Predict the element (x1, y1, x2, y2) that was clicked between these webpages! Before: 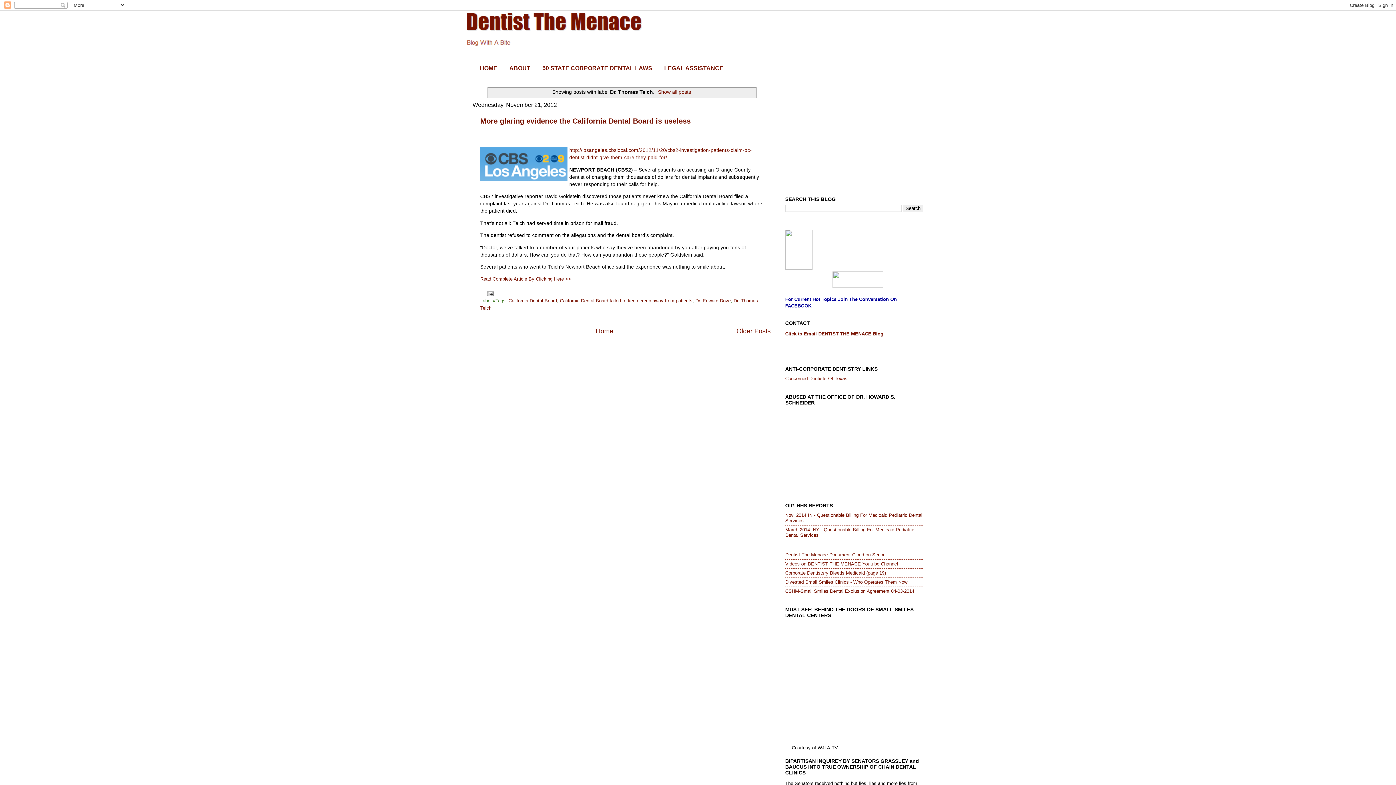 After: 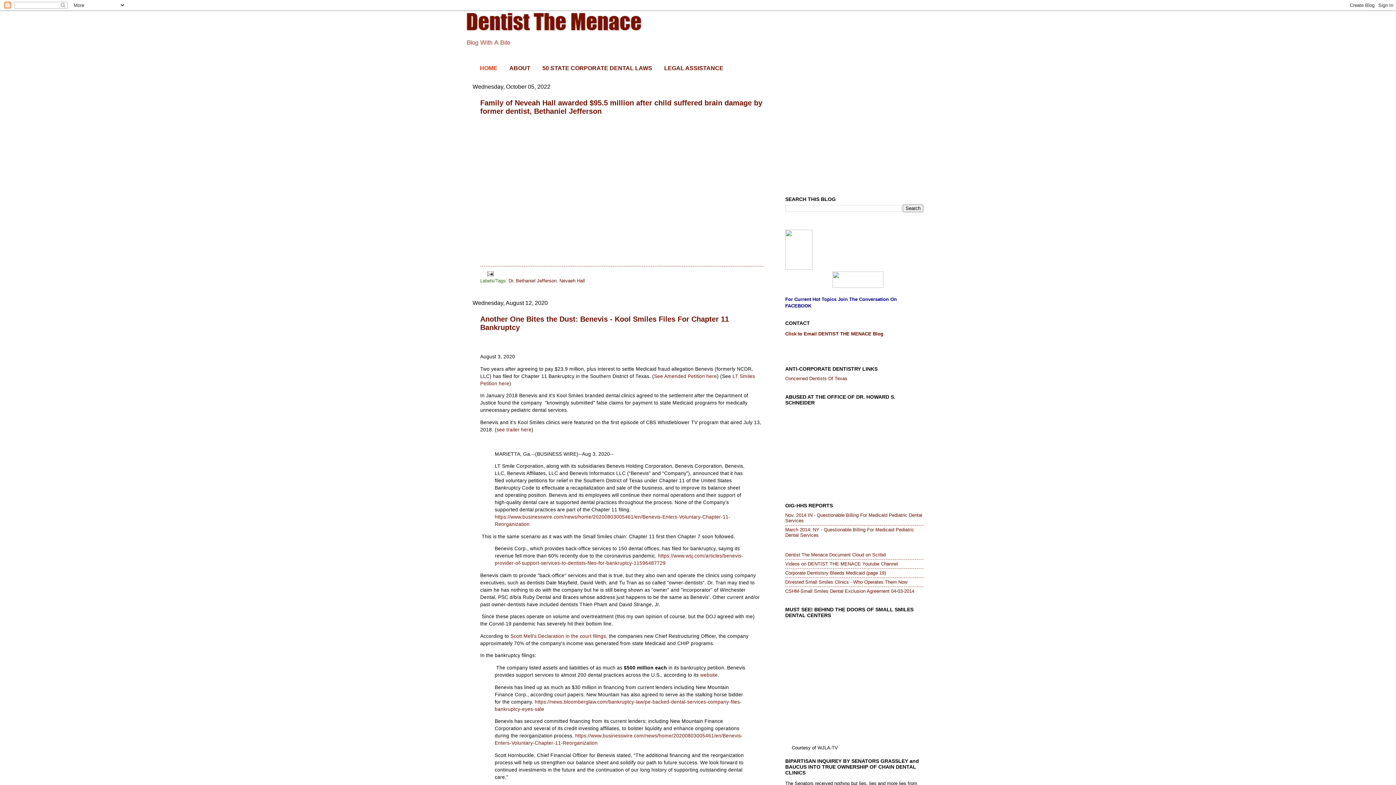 Action: label: Show all posts bbox: (656, 89, 691, 95)